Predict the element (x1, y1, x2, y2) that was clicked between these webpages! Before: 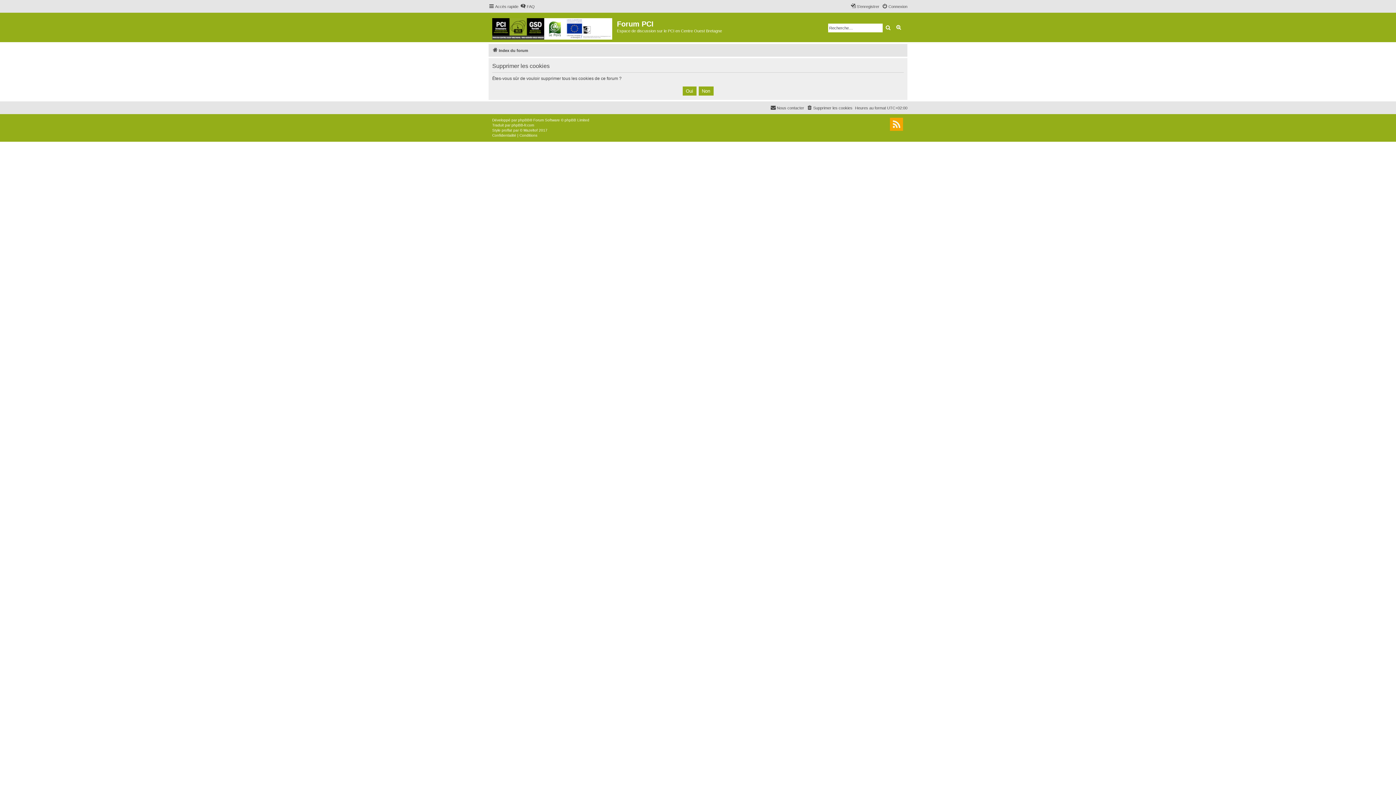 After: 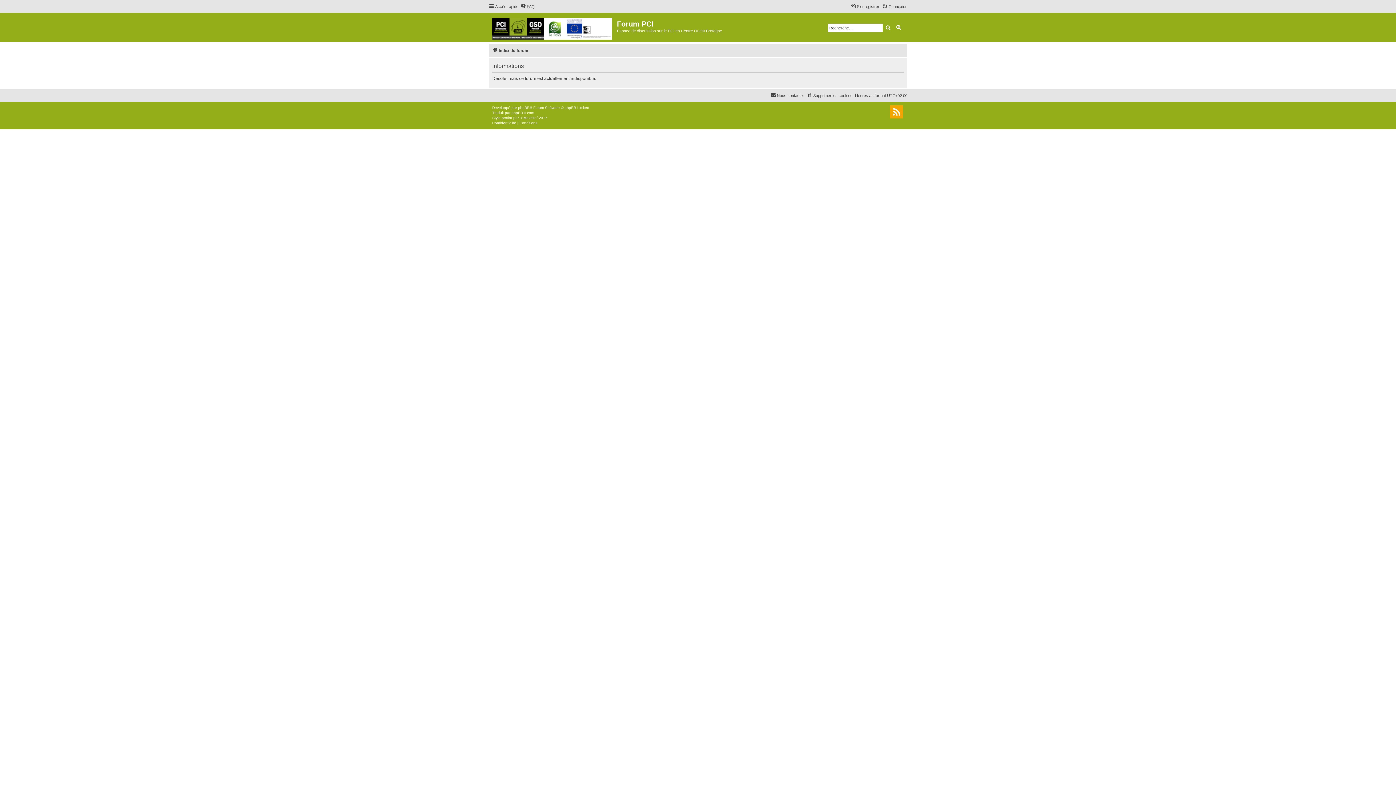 Action: bbox: (893, 23, 904, 32) label: Recherche avancée